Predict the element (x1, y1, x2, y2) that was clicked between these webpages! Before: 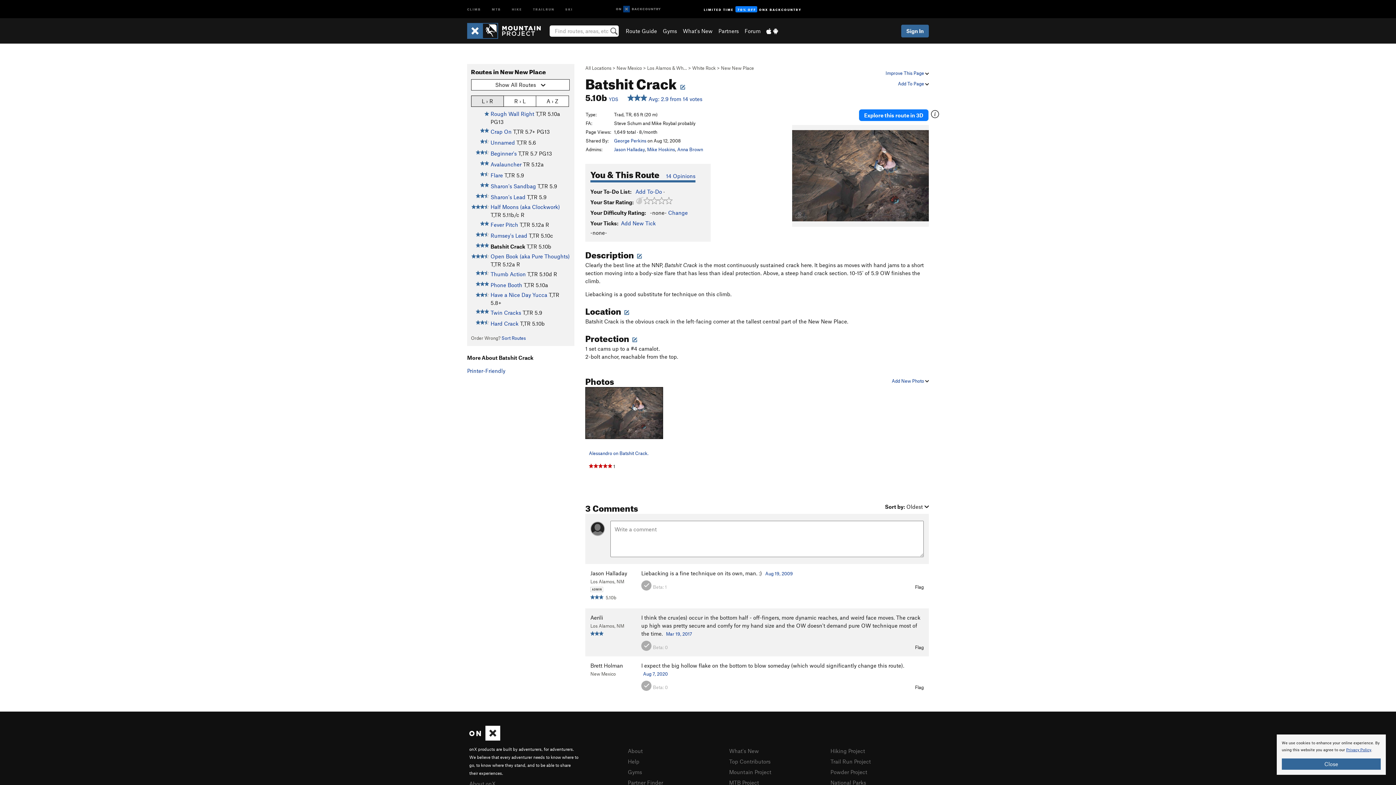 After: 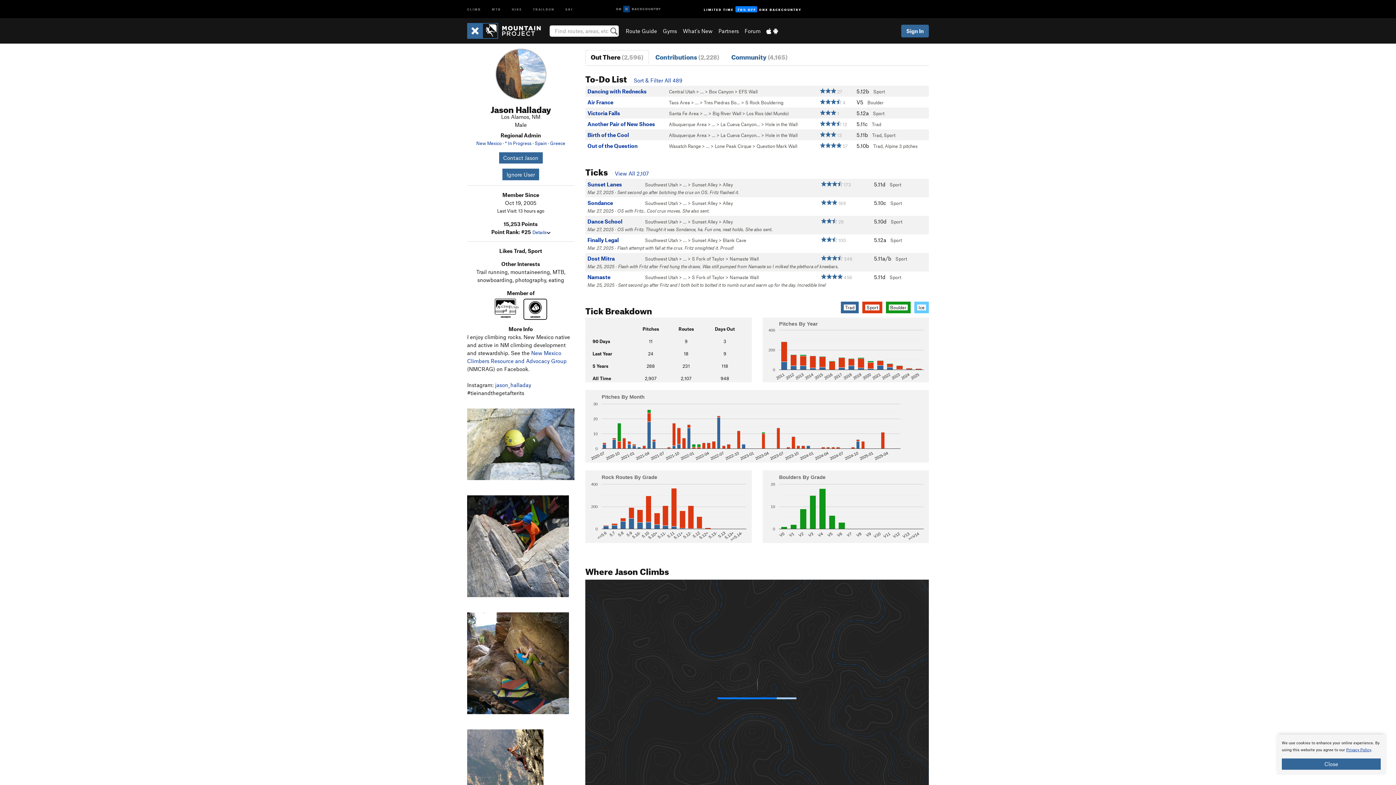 Action: label: Jason Halladay bbox: (614, 146, 645, 152)